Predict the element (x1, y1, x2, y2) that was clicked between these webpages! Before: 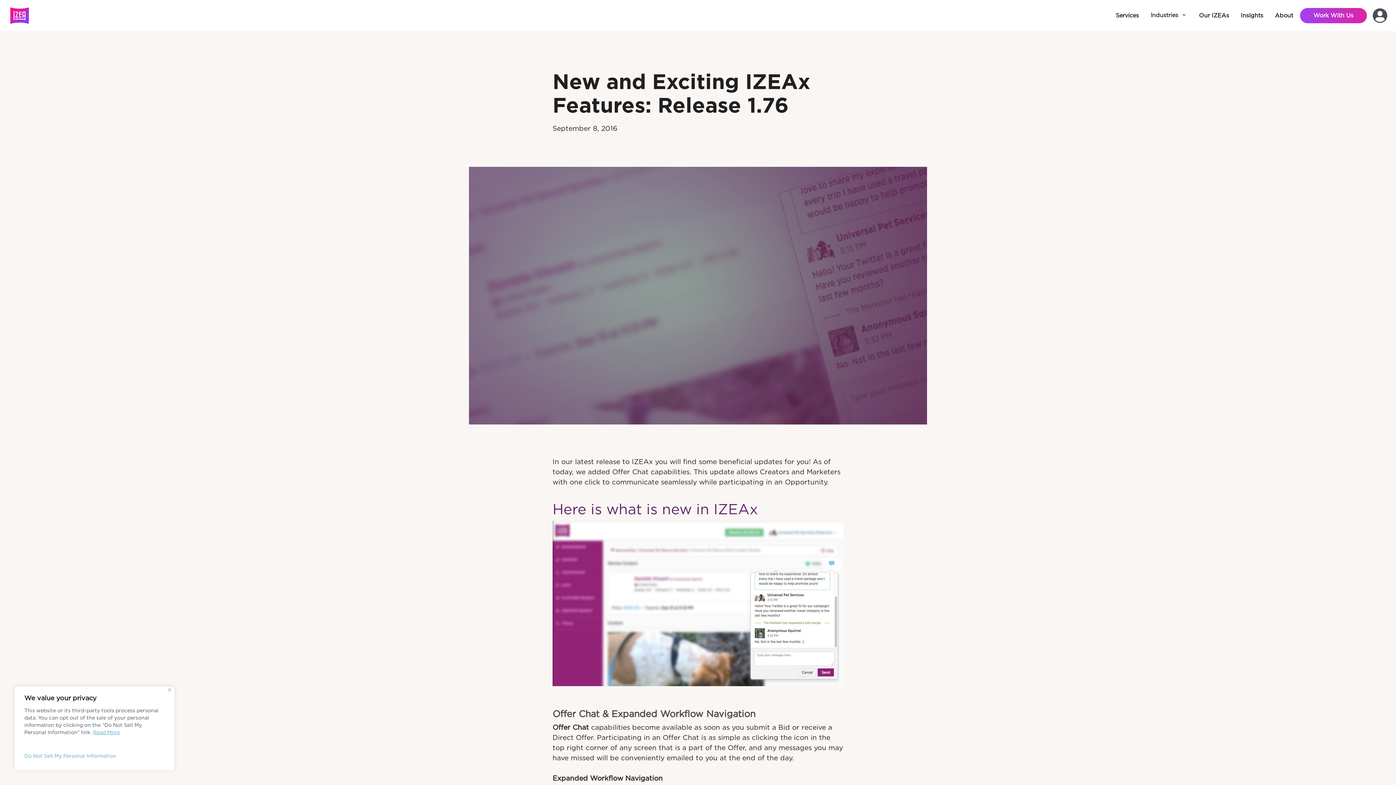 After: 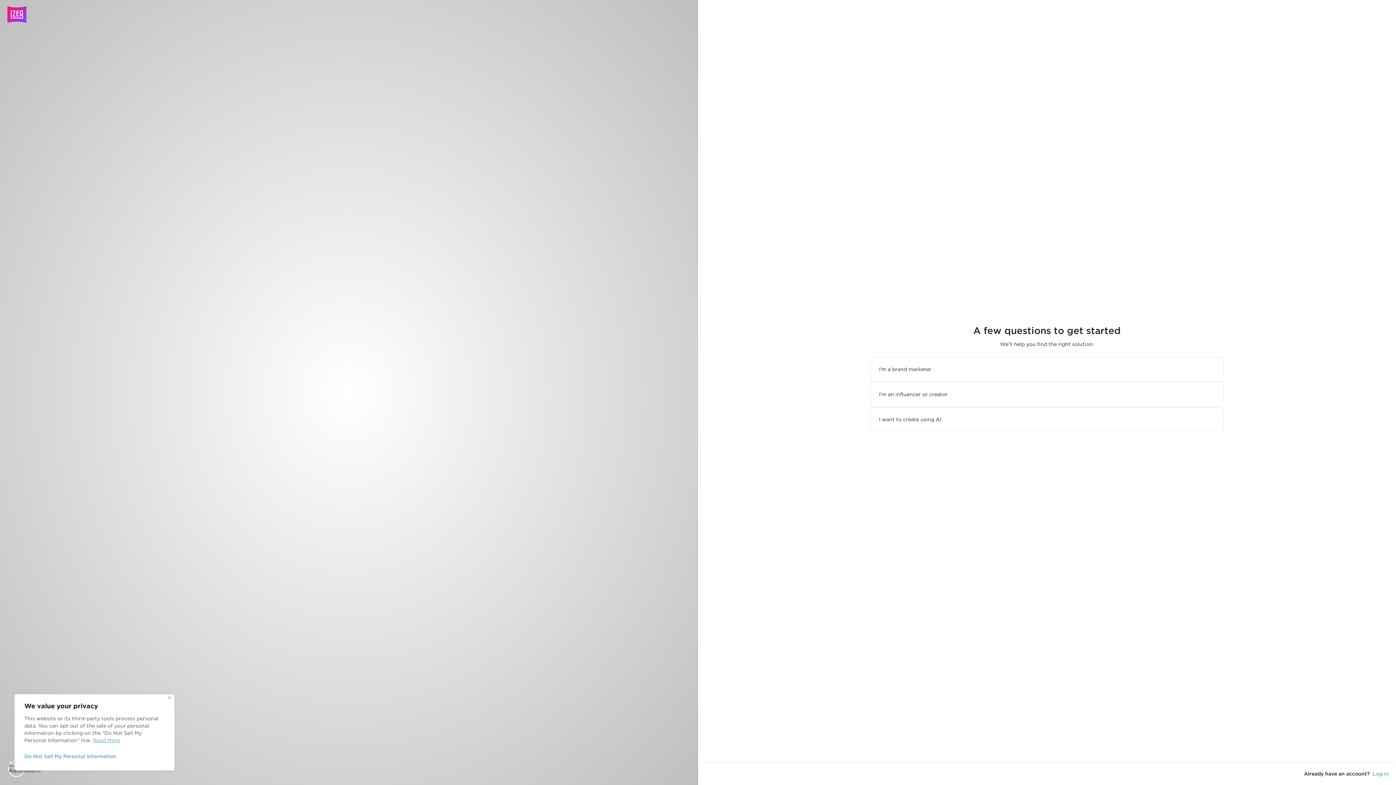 Action: label: Work With Us bbox: (1300, 8, 1367, 23)